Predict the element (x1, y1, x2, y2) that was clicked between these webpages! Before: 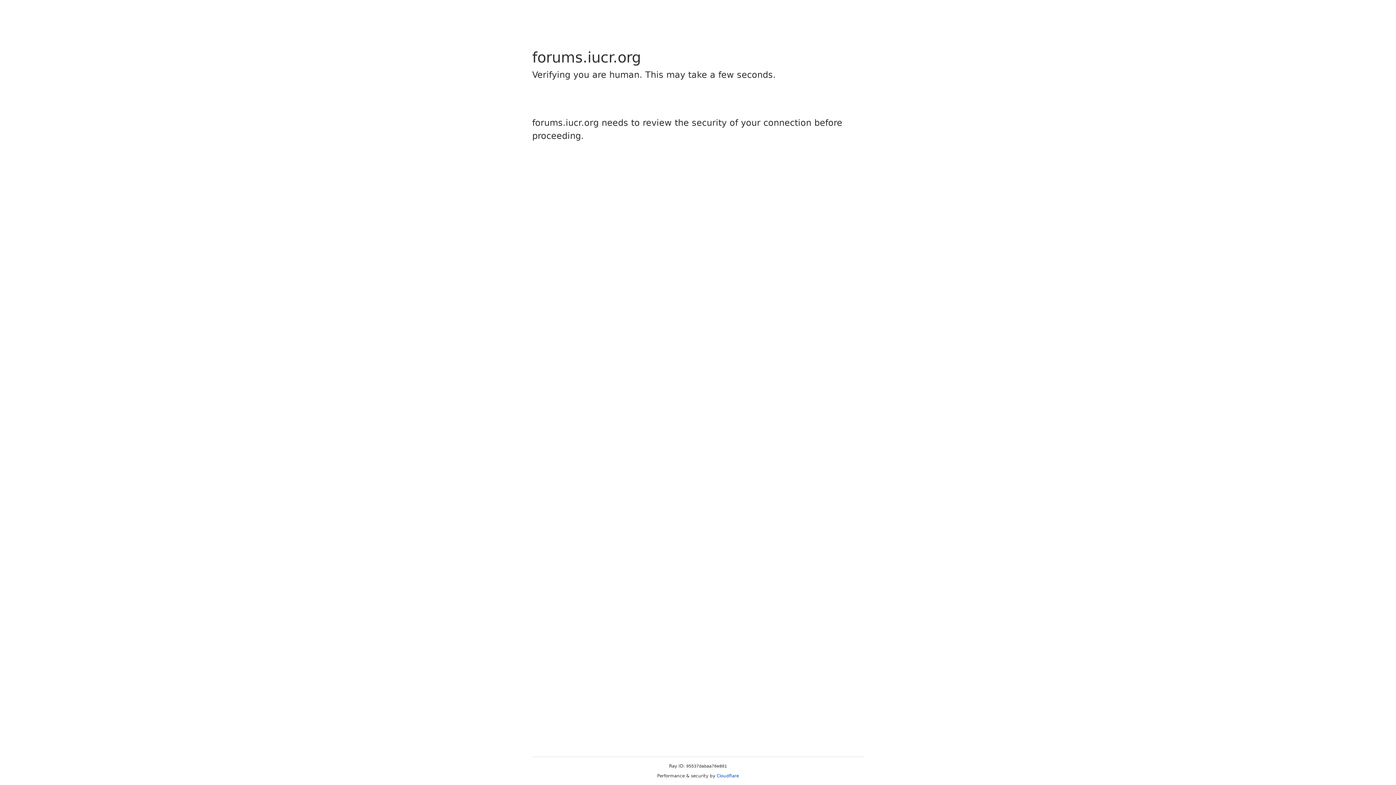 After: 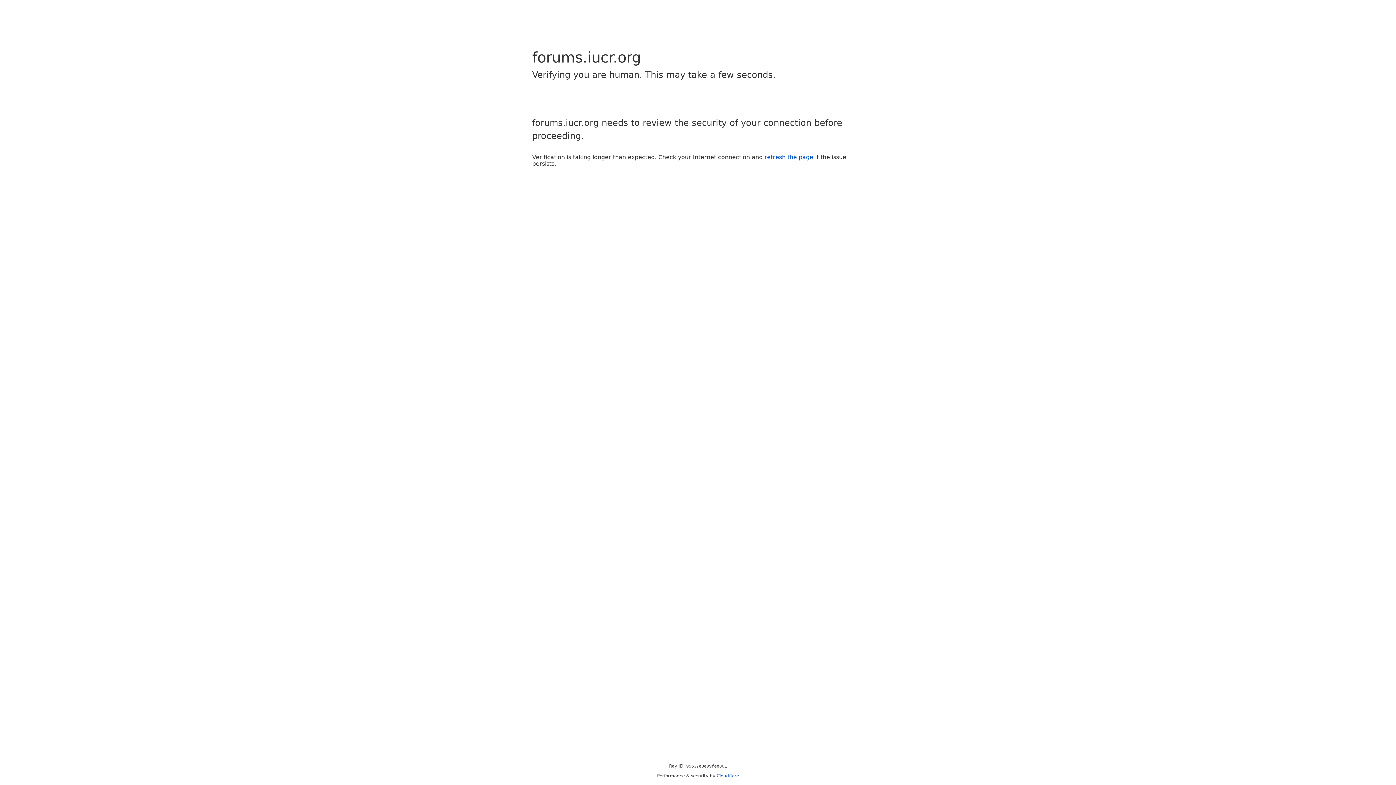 Action: bbox: (716, 773, 739, 778) label: Cloudflare